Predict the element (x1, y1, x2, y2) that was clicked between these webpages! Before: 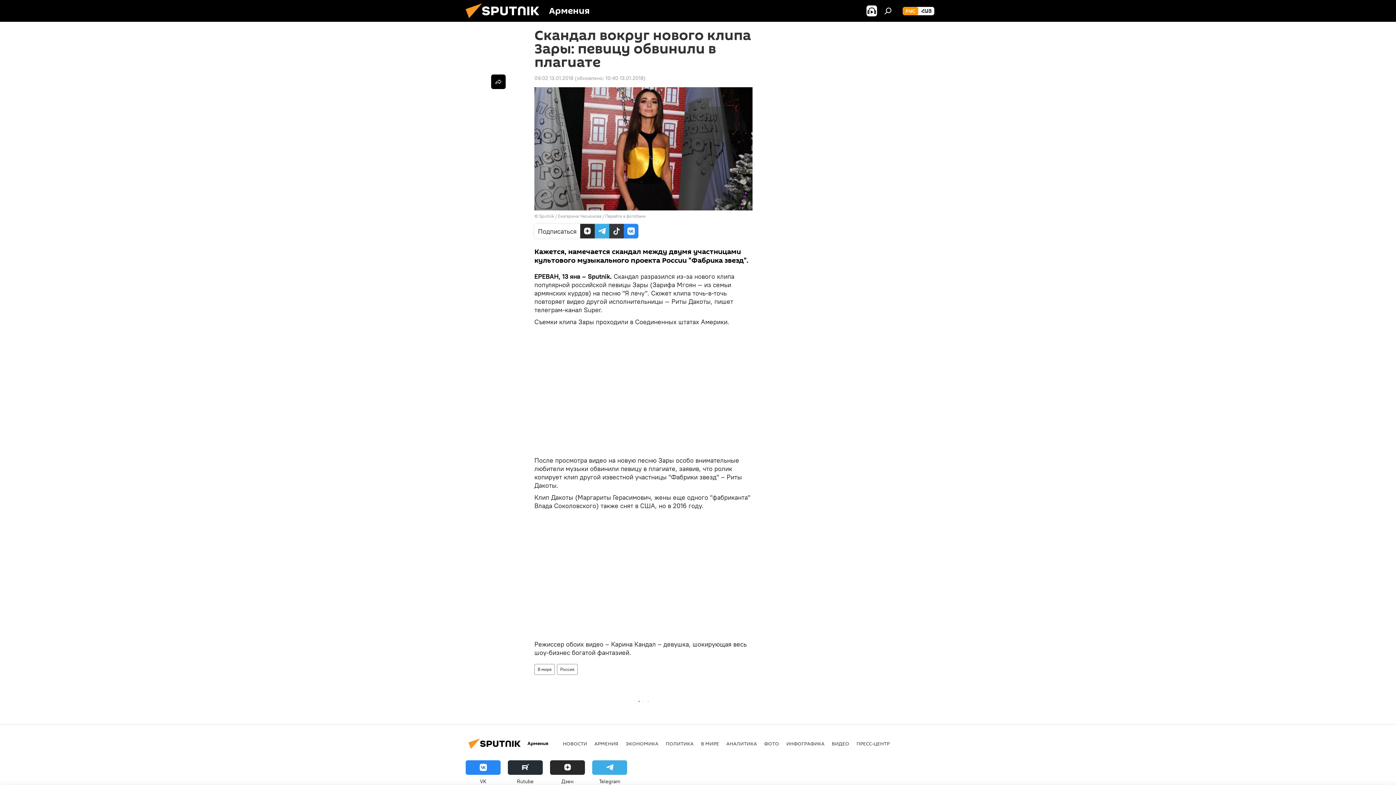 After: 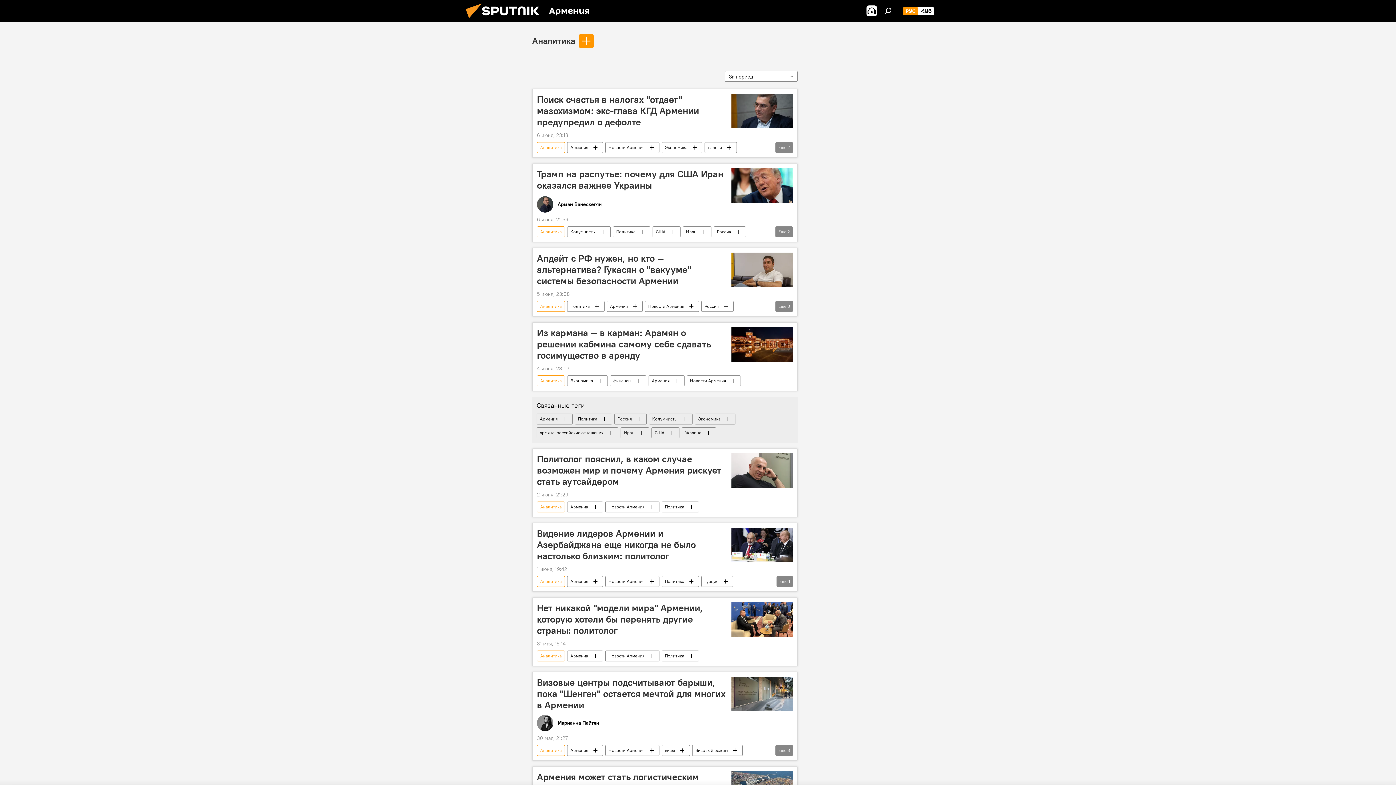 Action: label: АНАЛИТИКА bbox: (726, 740, 757, 747)